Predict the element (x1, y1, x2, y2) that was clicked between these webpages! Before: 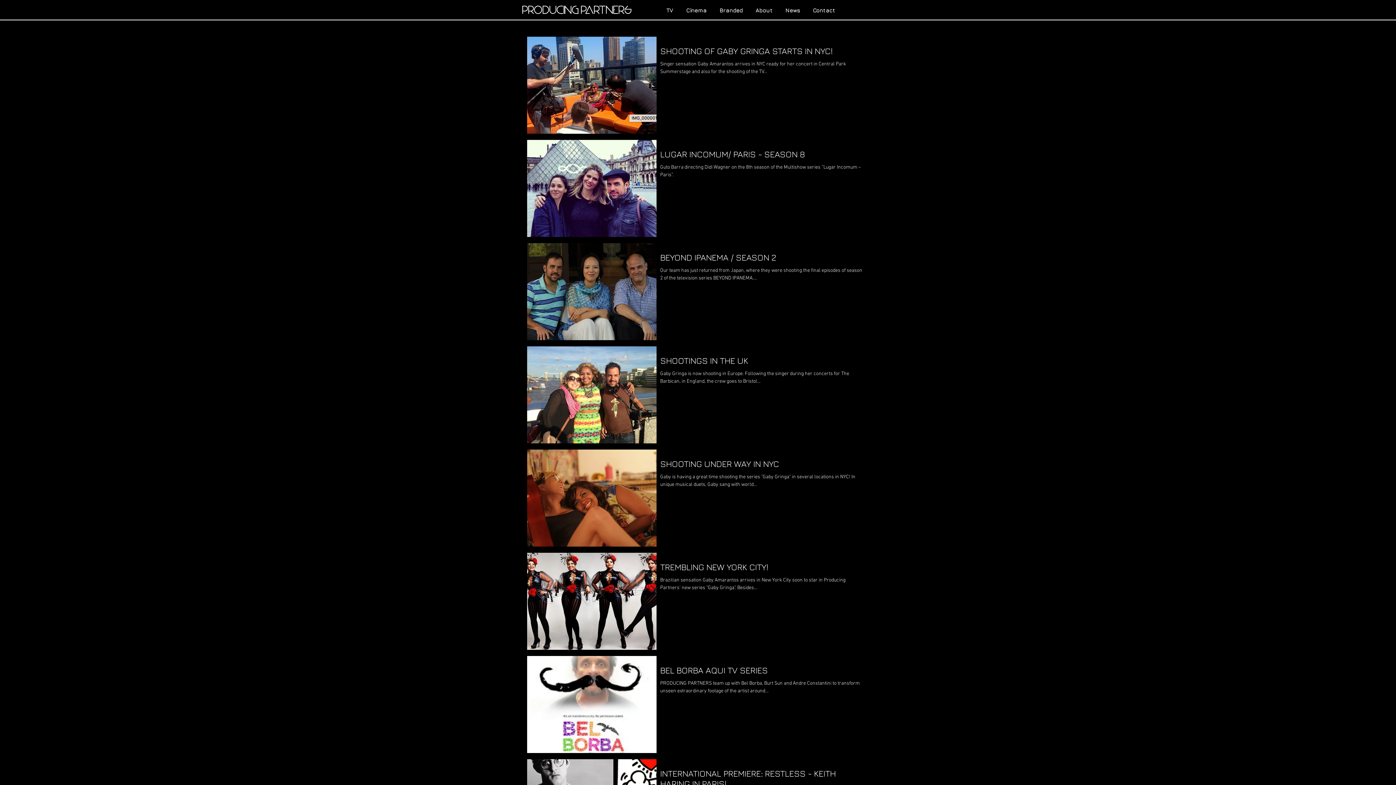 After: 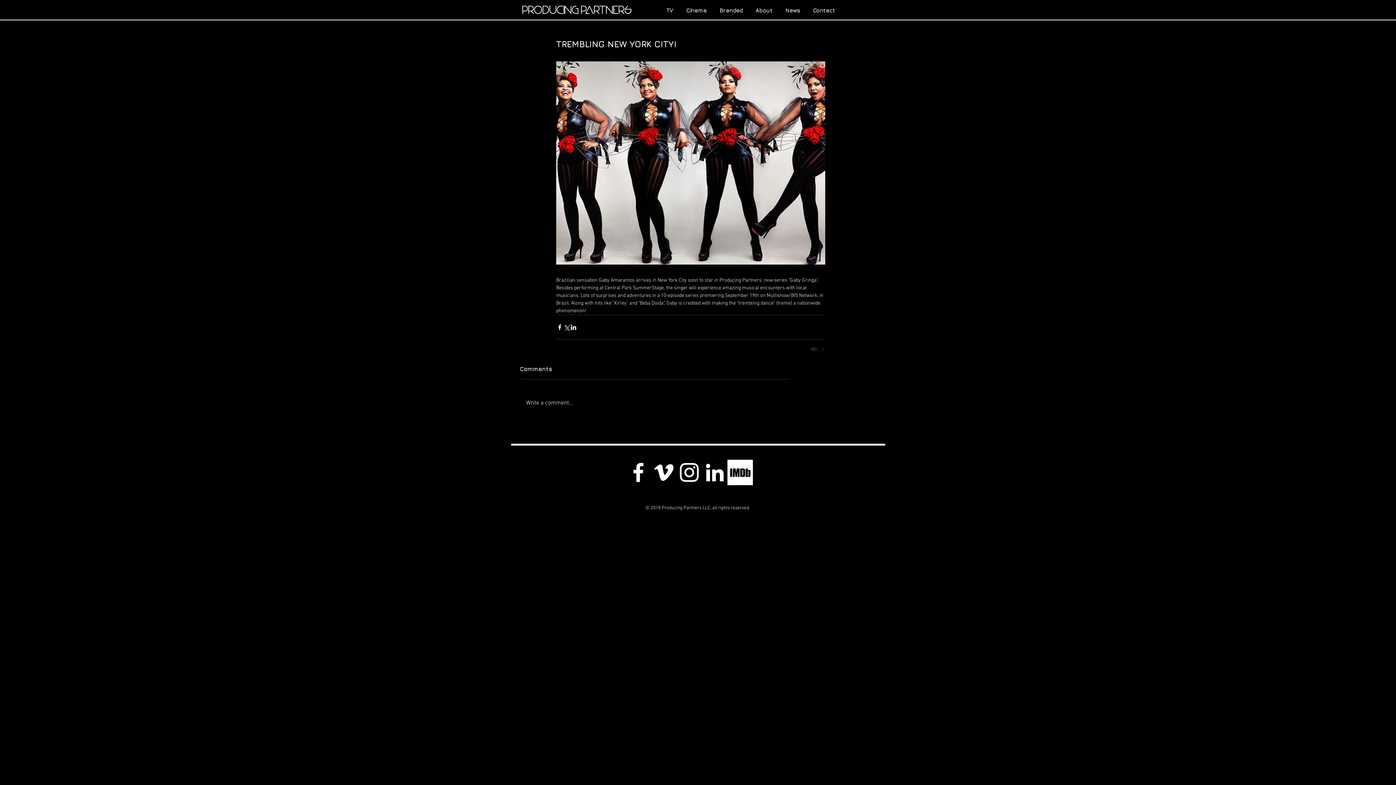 Action: bbox: (660, 561, 865, 576) label: TREMBLING NEW YORK CITY!